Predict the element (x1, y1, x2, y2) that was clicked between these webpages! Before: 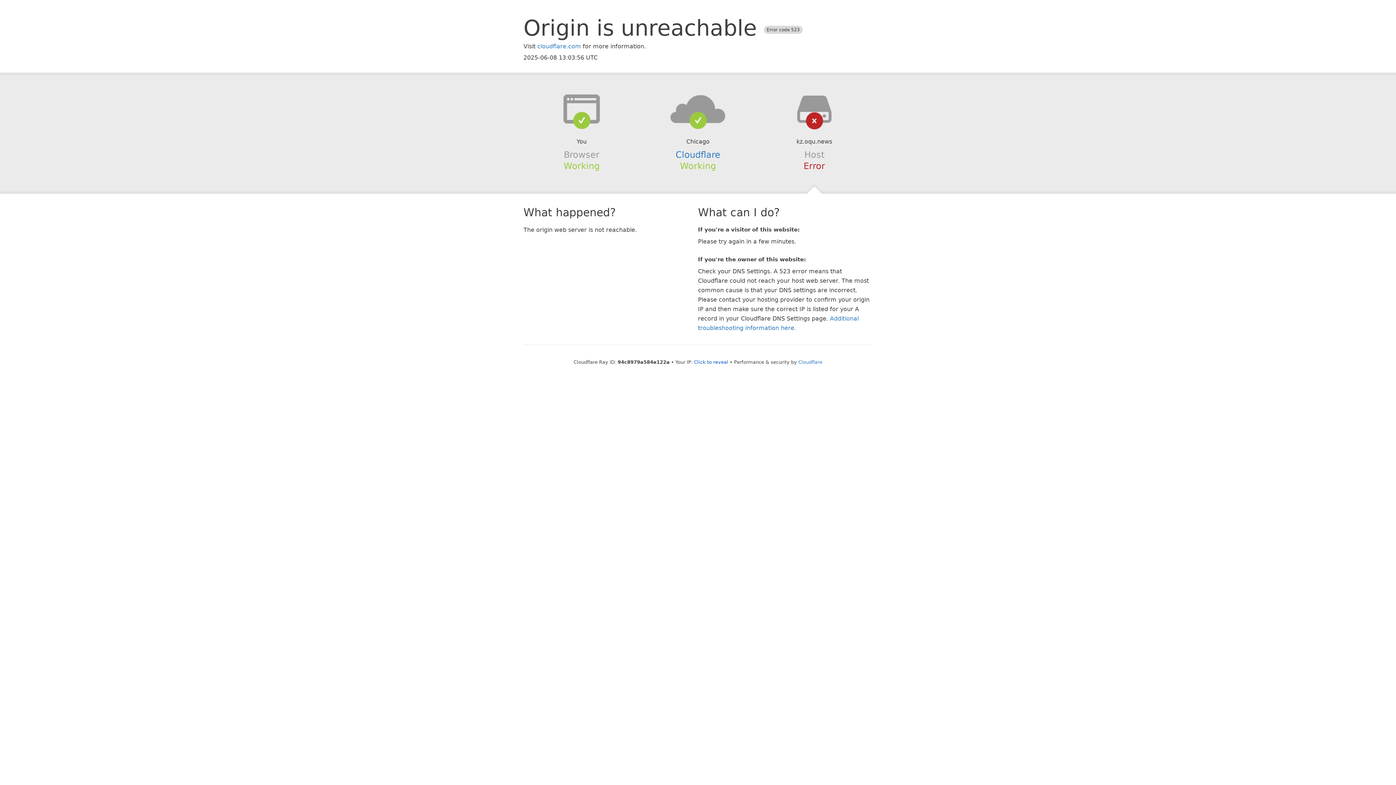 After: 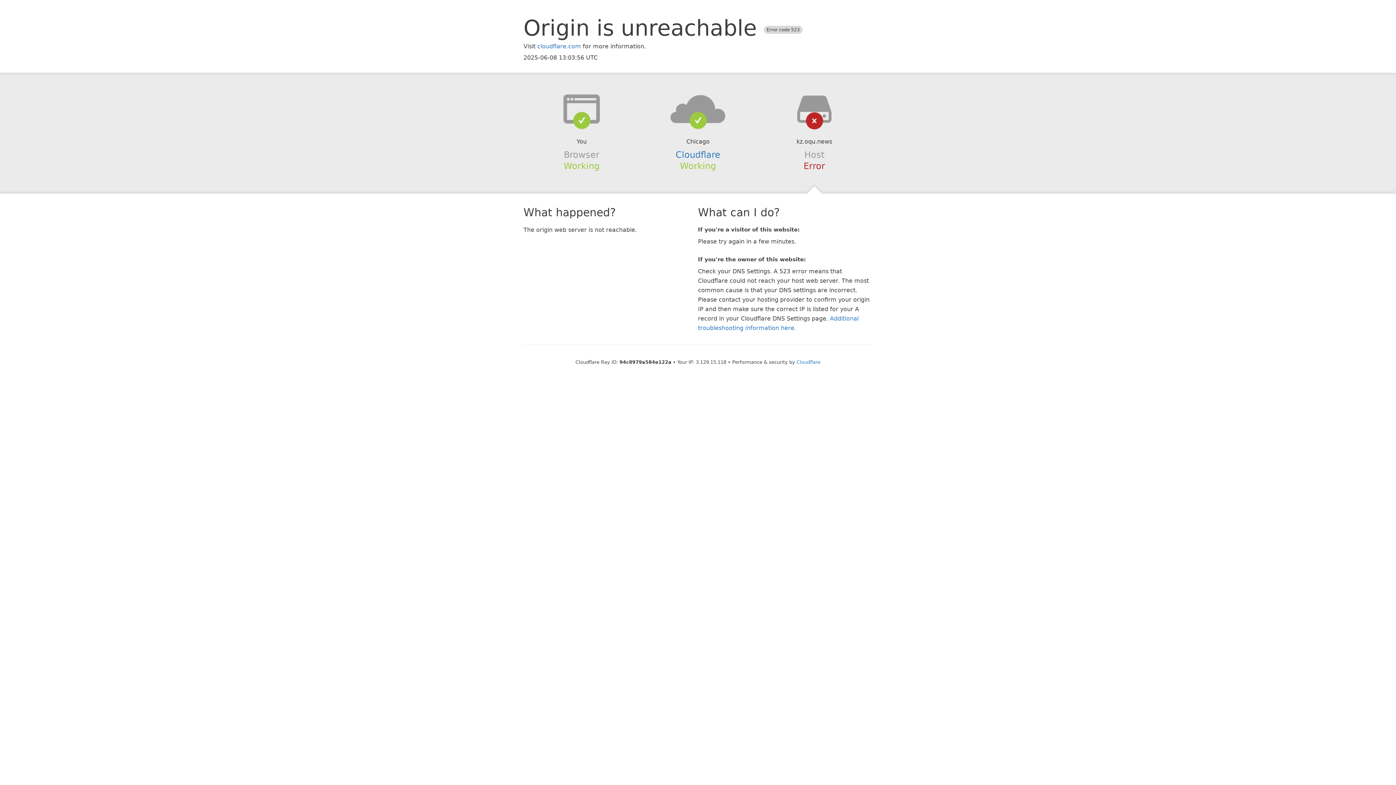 Action: bbox: (694, 359, 728, 364) label: Click to reveal